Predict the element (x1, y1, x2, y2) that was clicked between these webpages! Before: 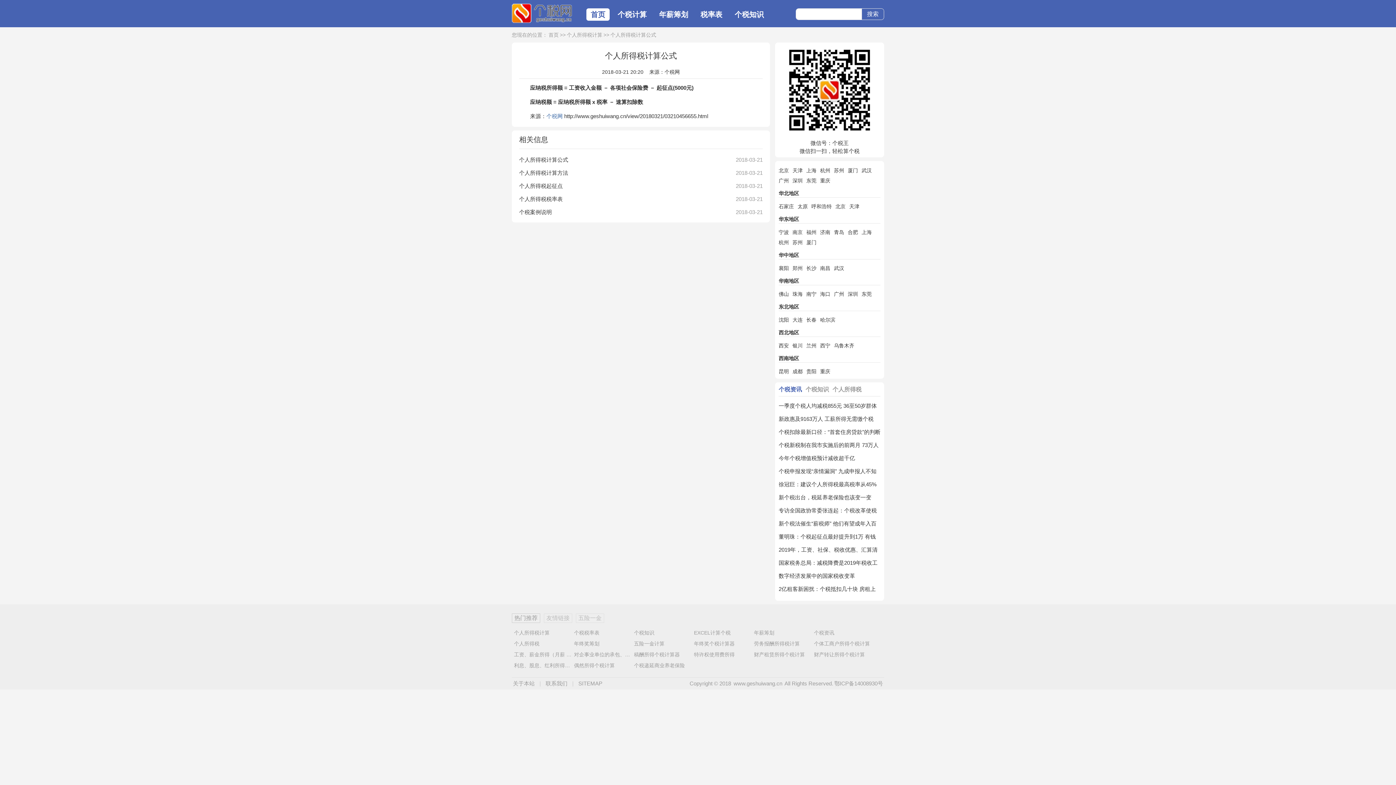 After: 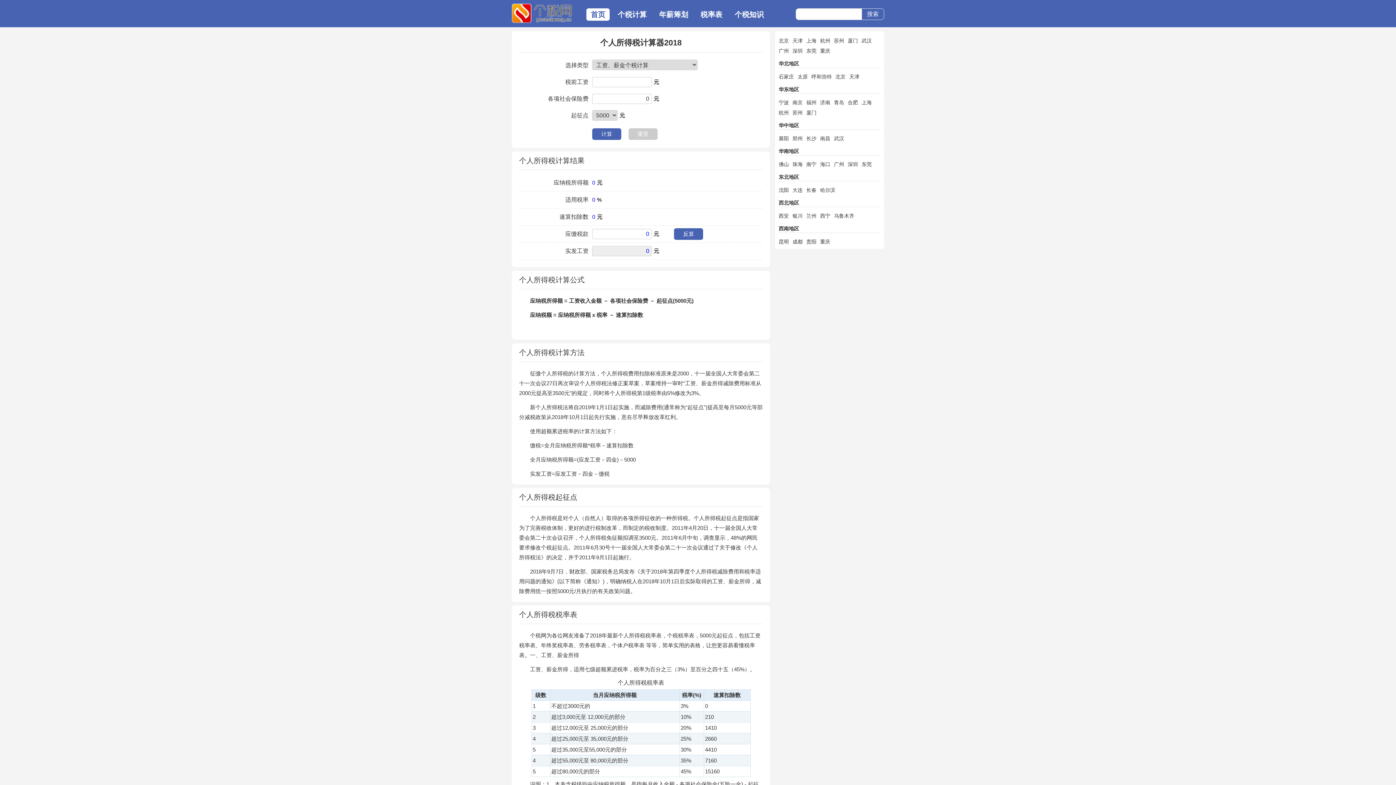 Action: label: www.geshuiwang.cn bbox: (732, 680, 783, 686)